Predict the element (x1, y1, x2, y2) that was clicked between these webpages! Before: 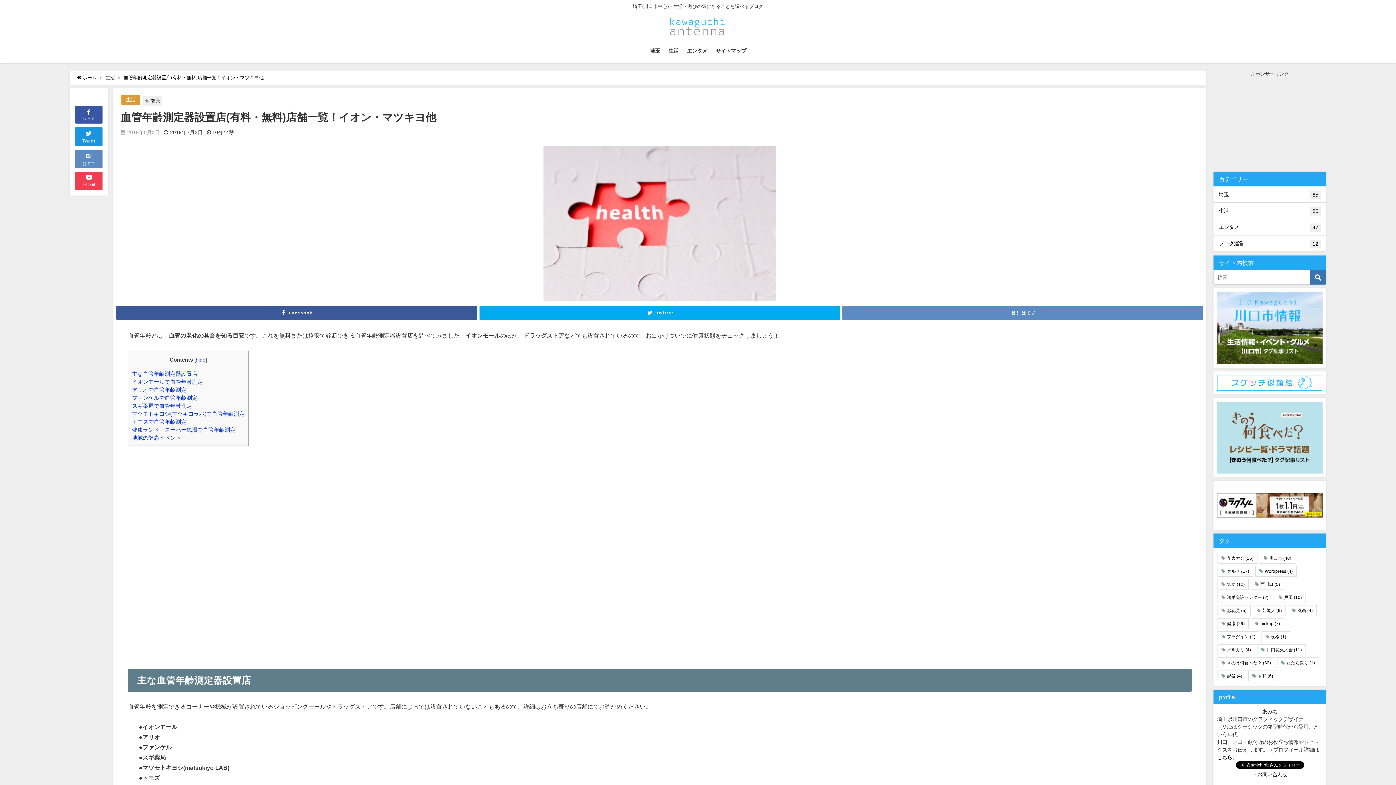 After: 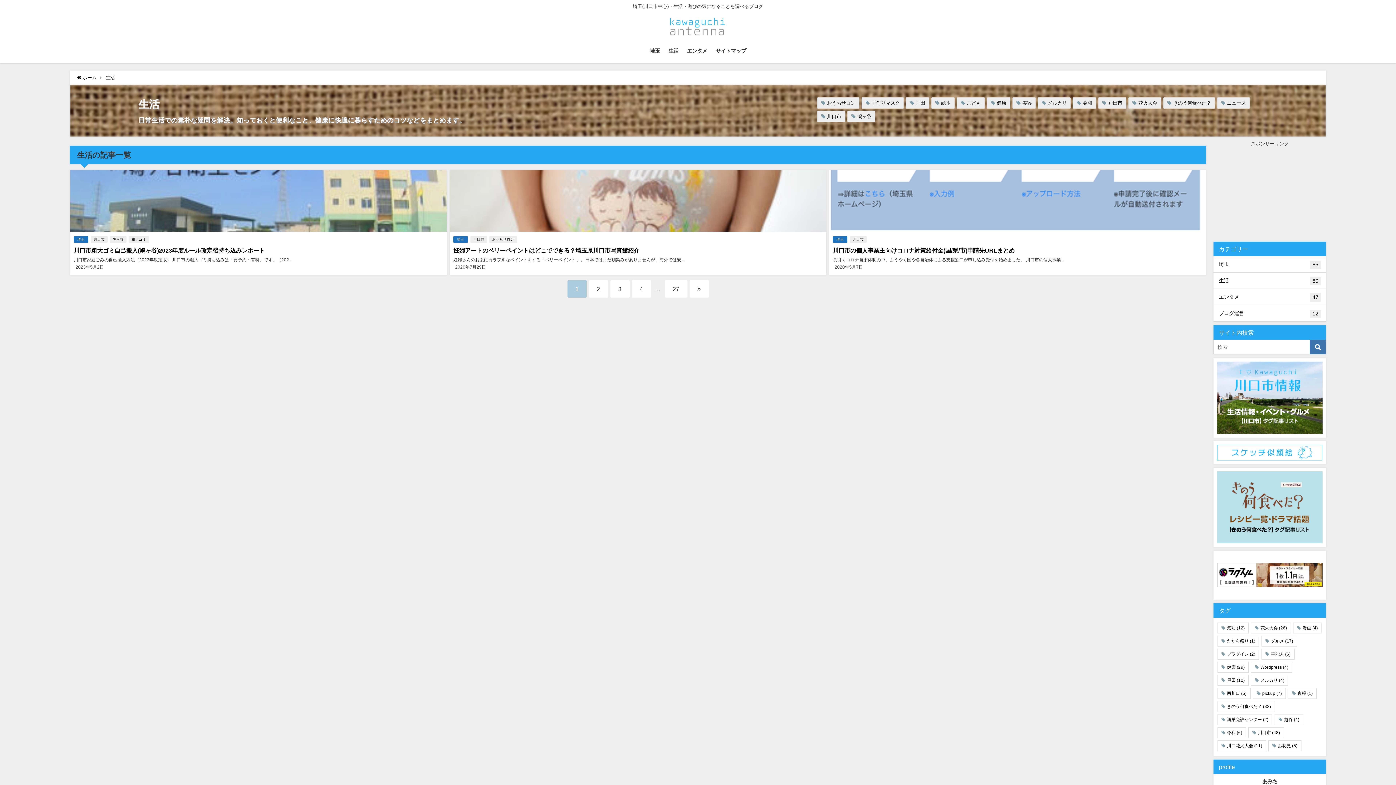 Action: label: 生活 bbox: (126, 97, 135, 102)